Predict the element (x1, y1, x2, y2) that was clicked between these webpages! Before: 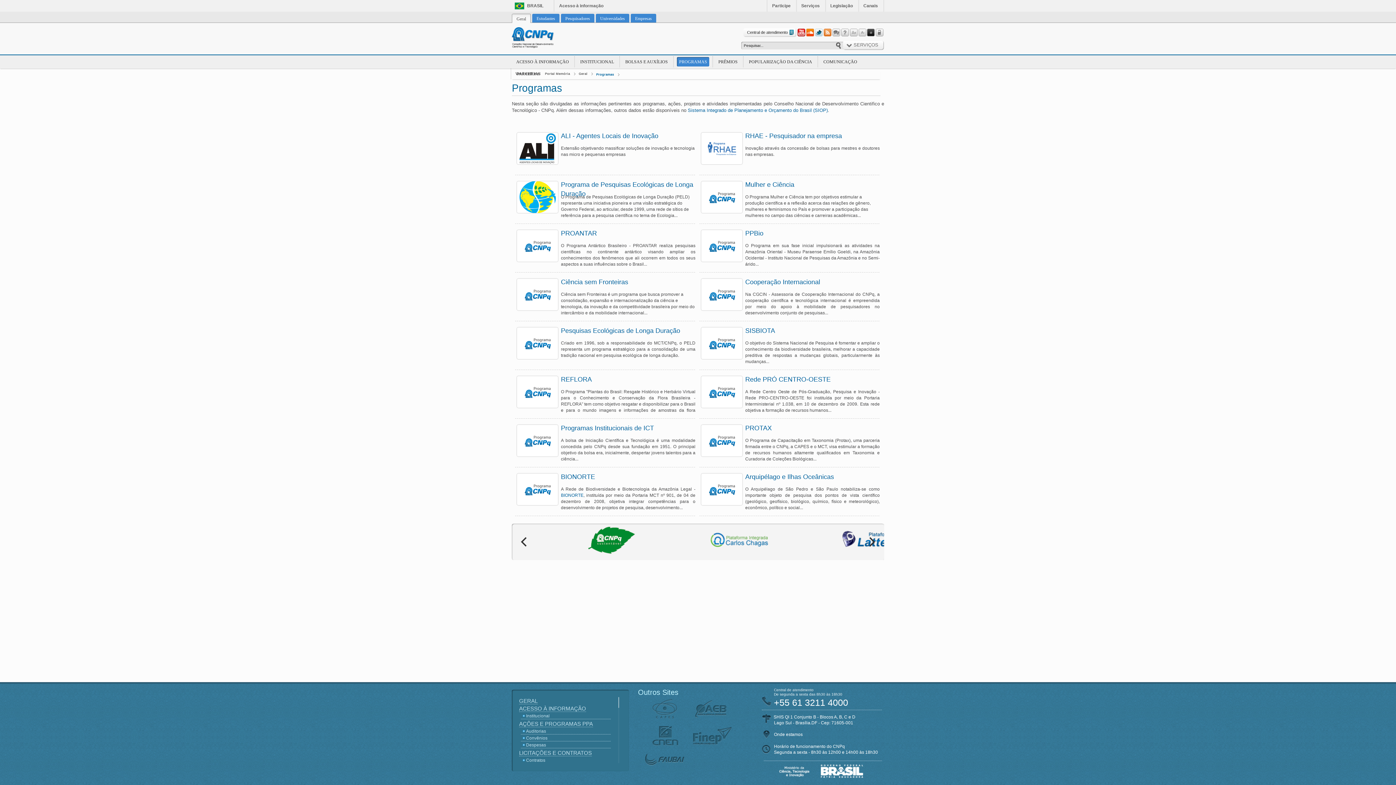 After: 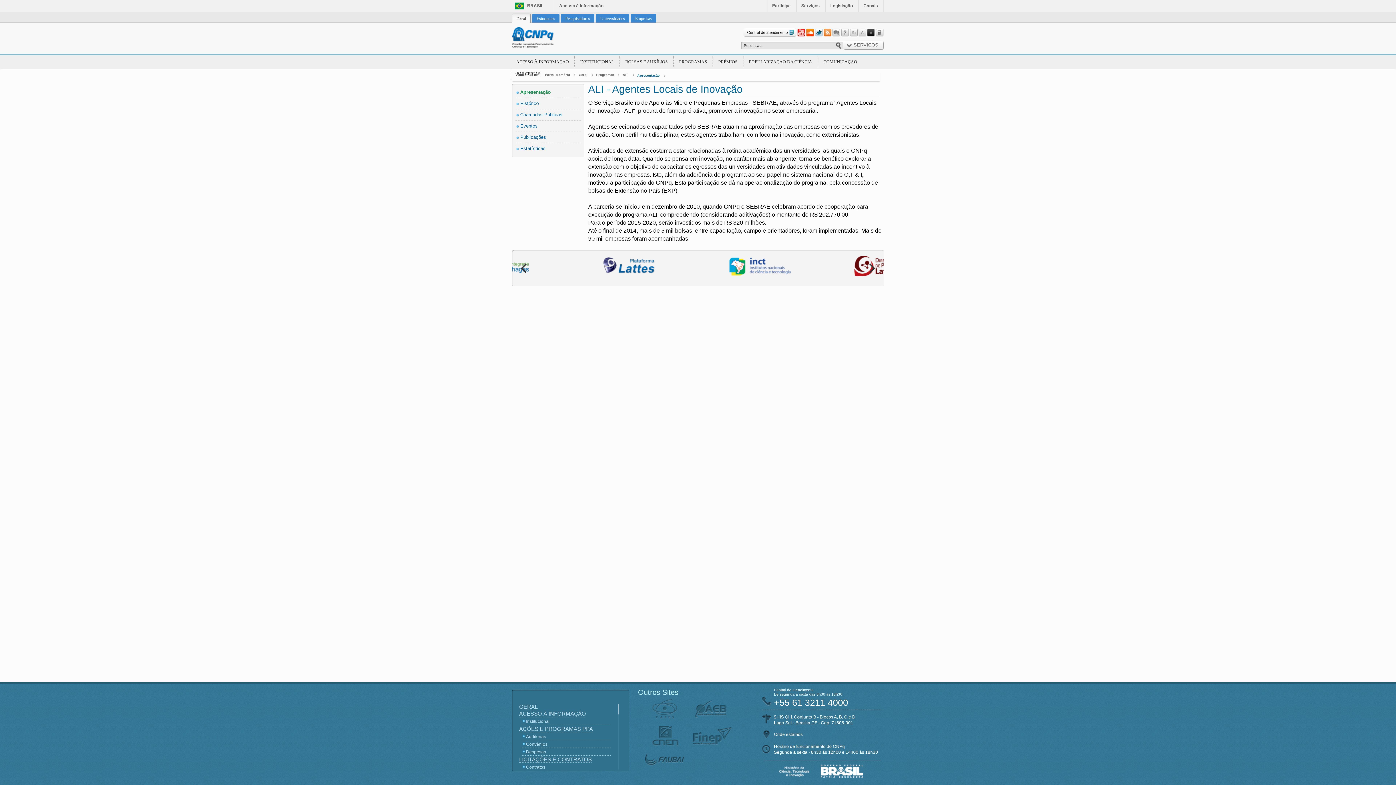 Action: label: ALI - Agentes Locais de Inovação bbox: (517, 131, 698, 141)